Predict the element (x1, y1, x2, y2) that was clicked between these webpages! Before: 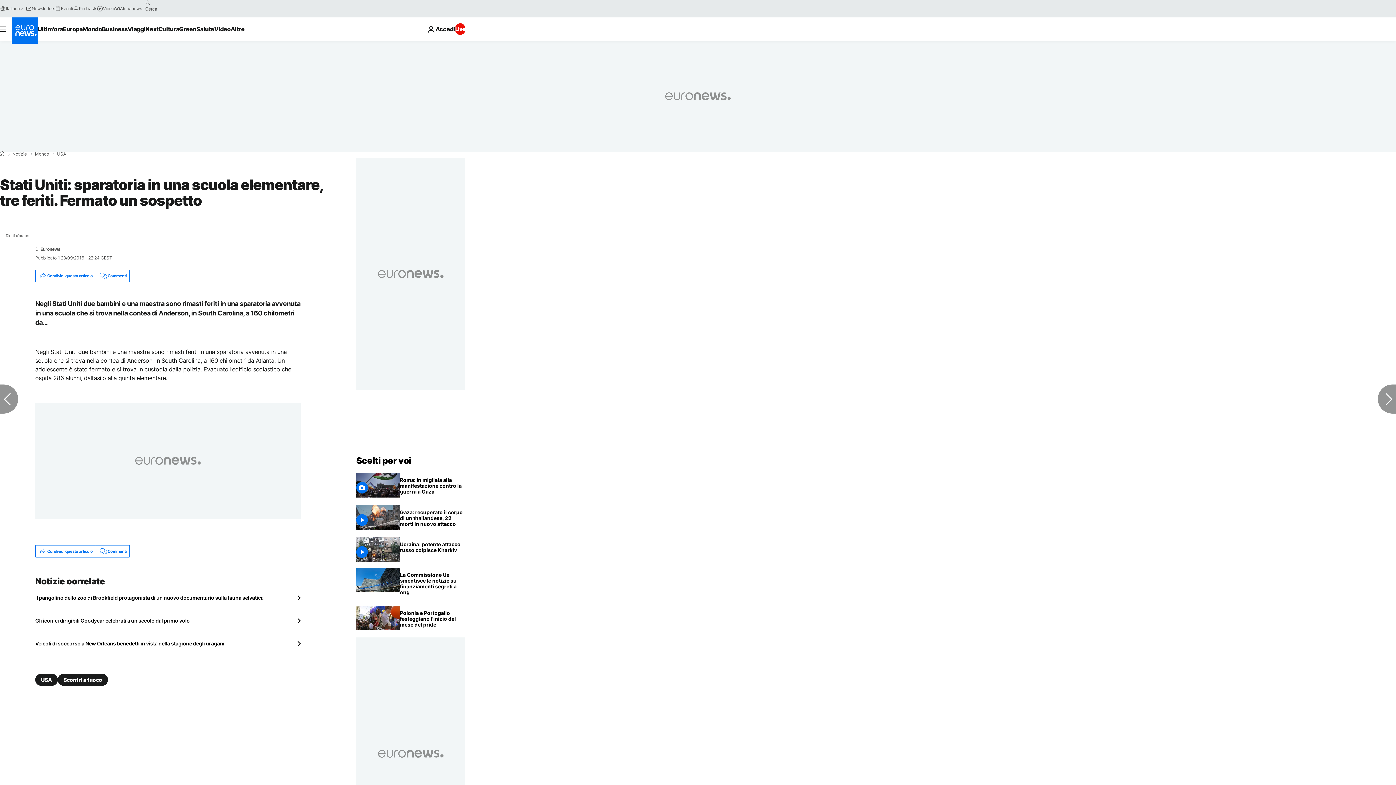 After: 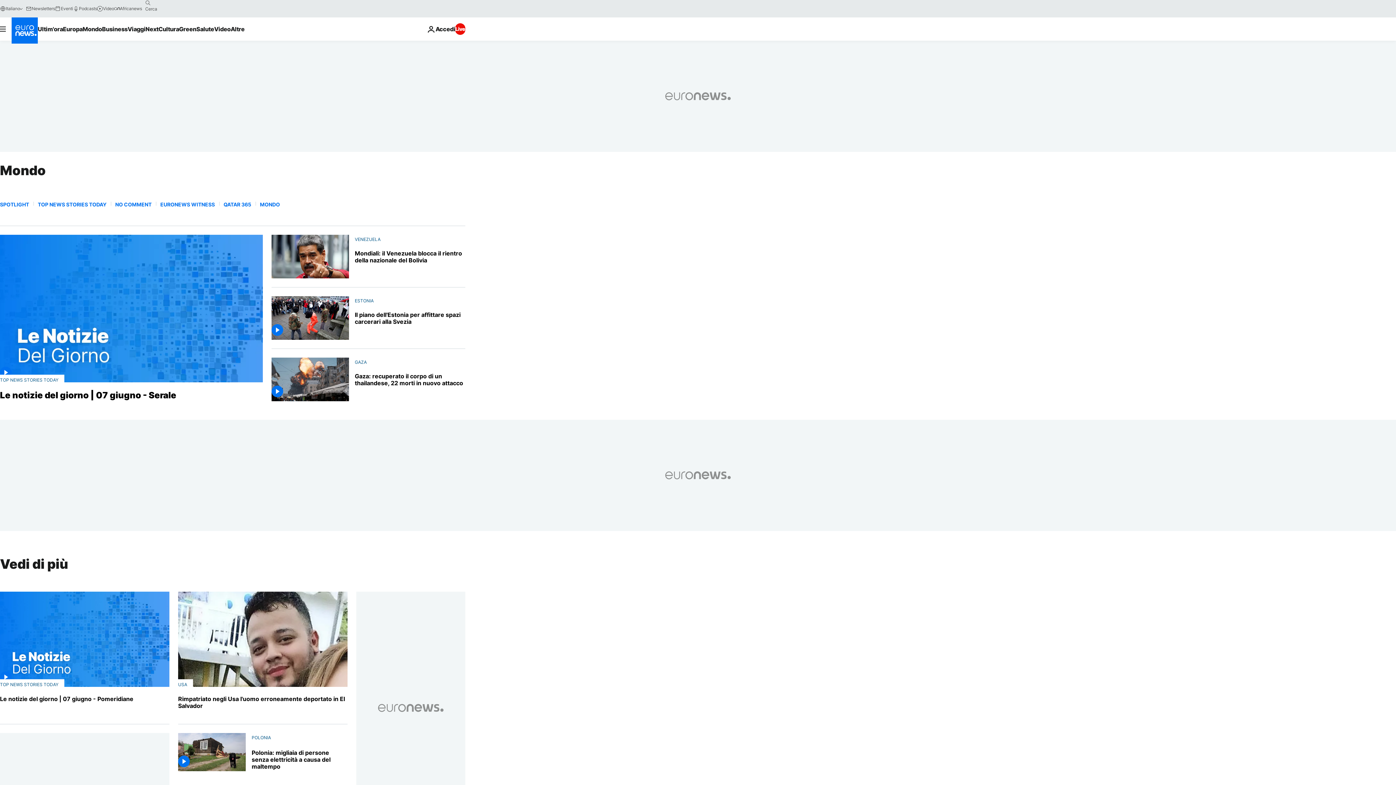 Action: bbox: (34, 152, 49, 156) label: Mondo